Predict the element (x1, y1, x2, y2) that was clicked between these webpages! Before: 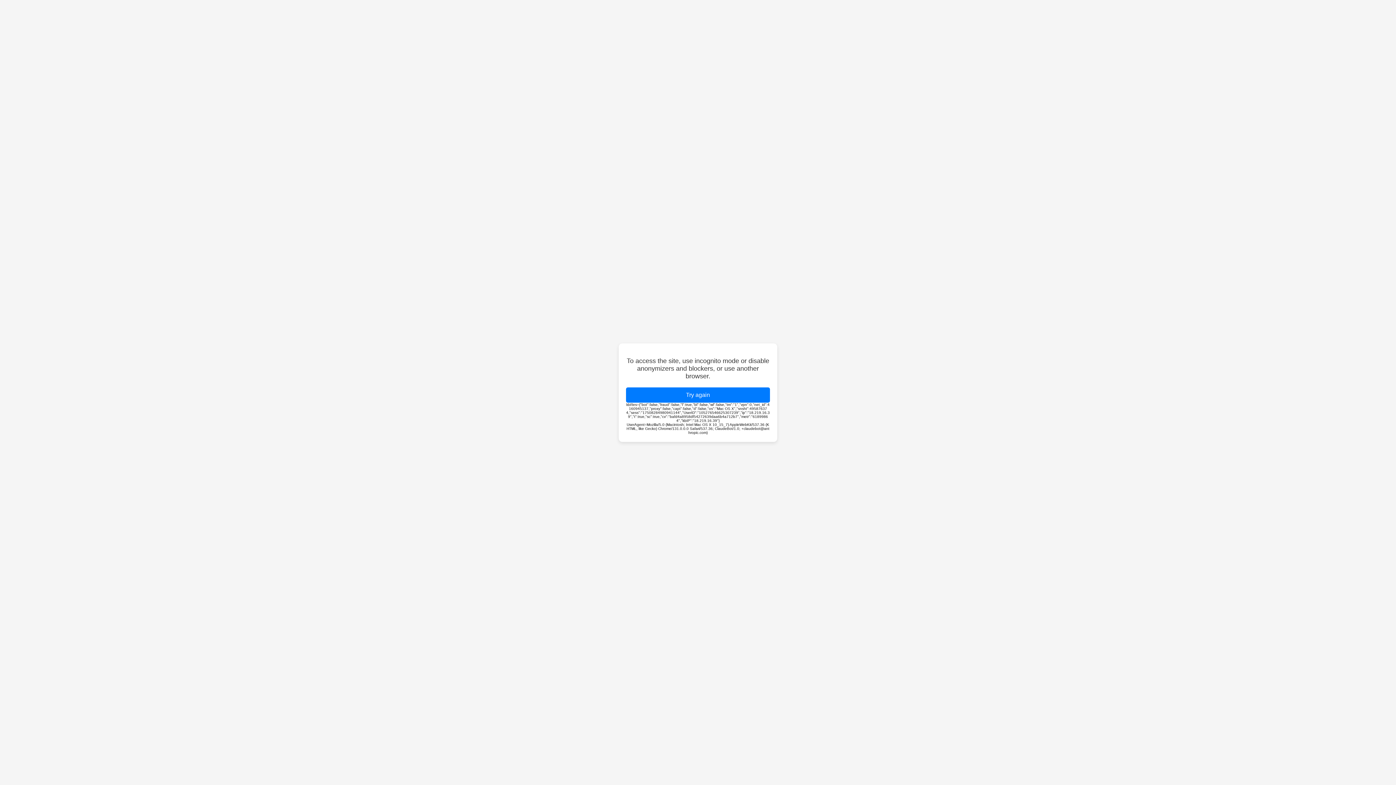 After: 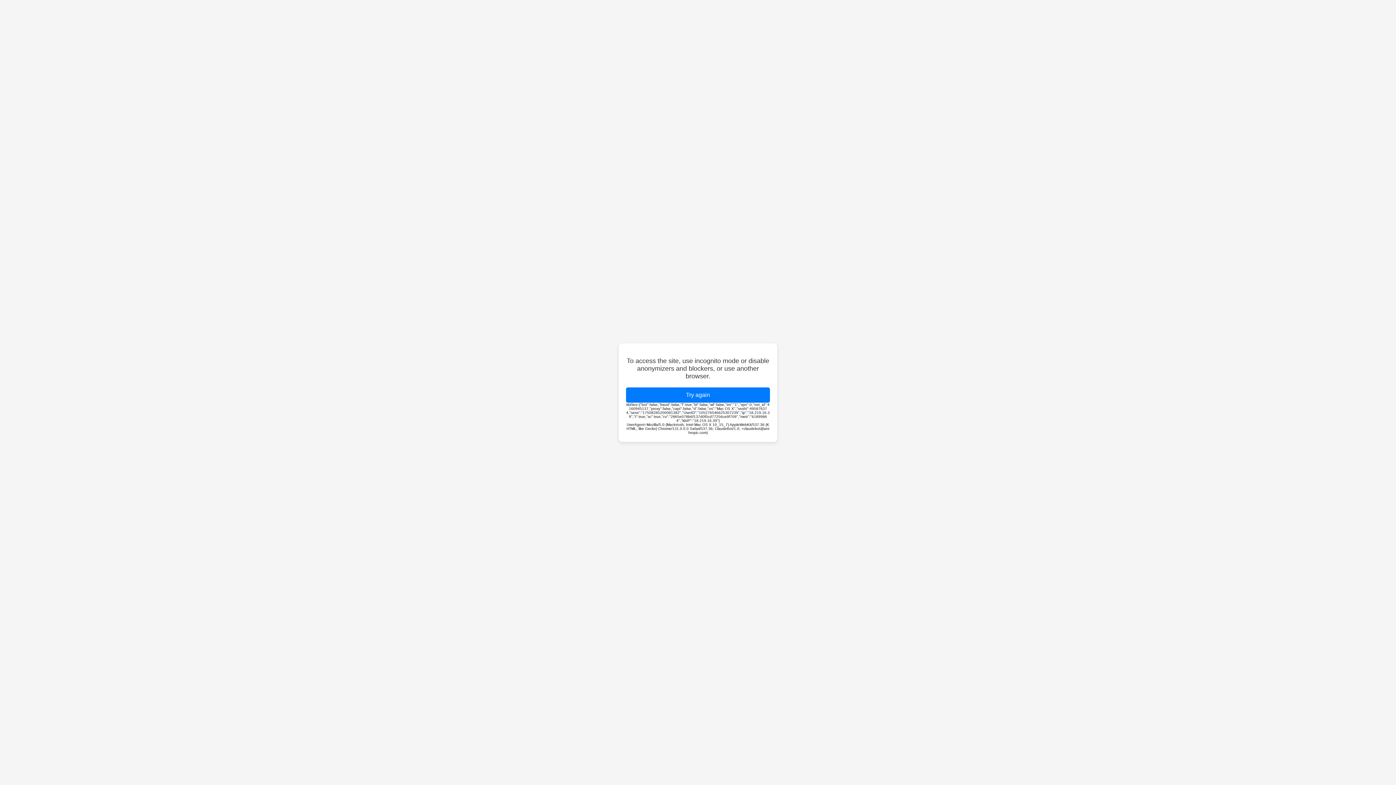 Action: bbox: (626, 387, 770, 402) label: Try again